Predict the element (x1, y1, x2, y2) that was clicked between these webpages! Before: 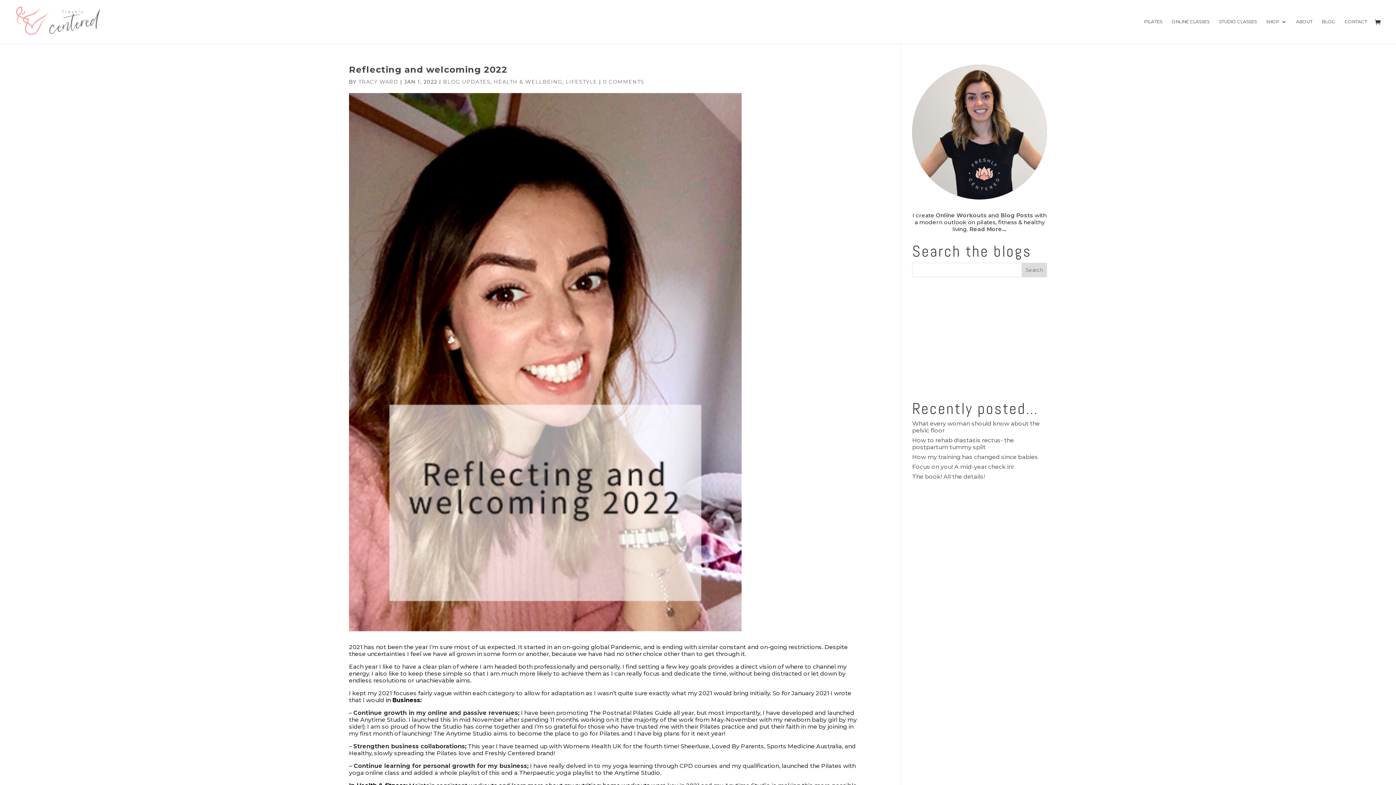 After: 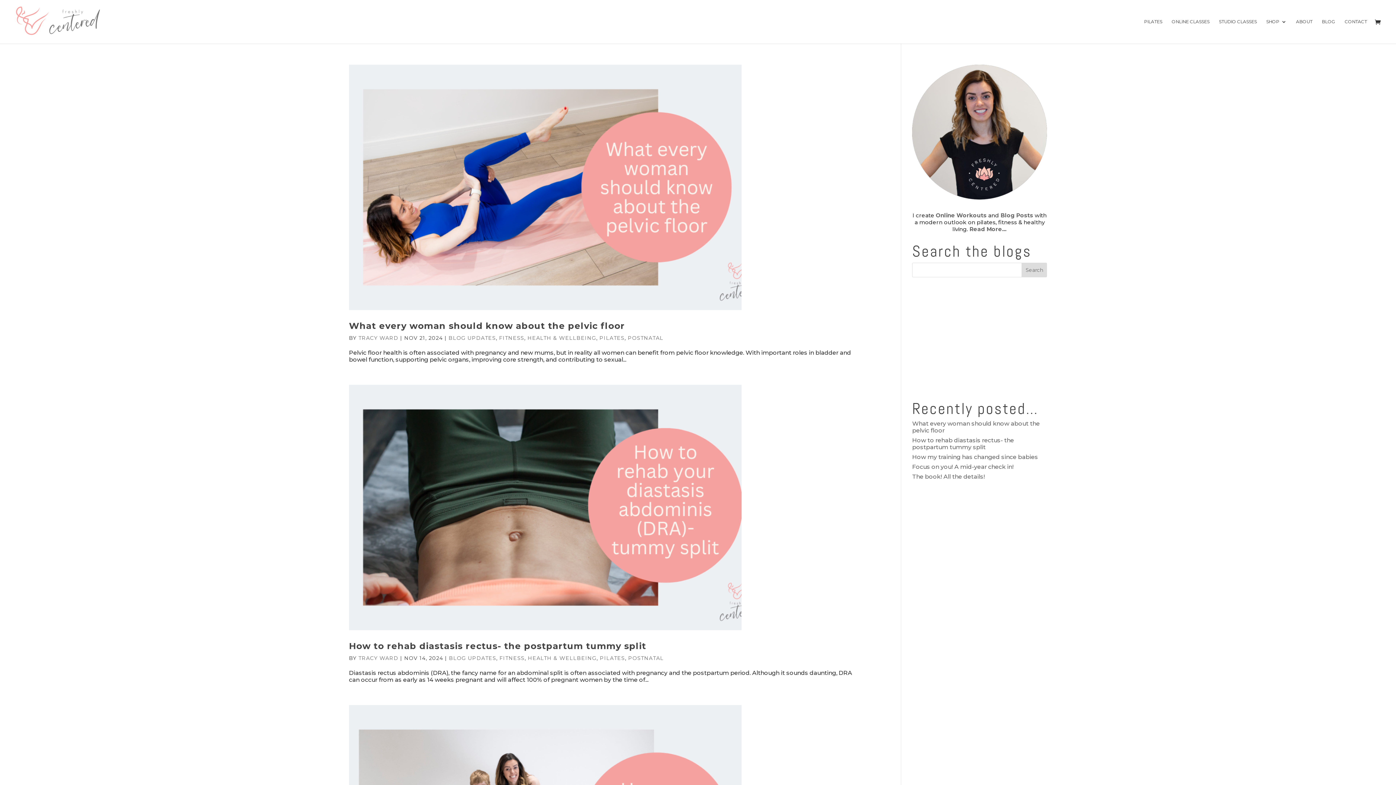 Action: label: BLOG UPDATES bbox: (443, 78, 490, 85)